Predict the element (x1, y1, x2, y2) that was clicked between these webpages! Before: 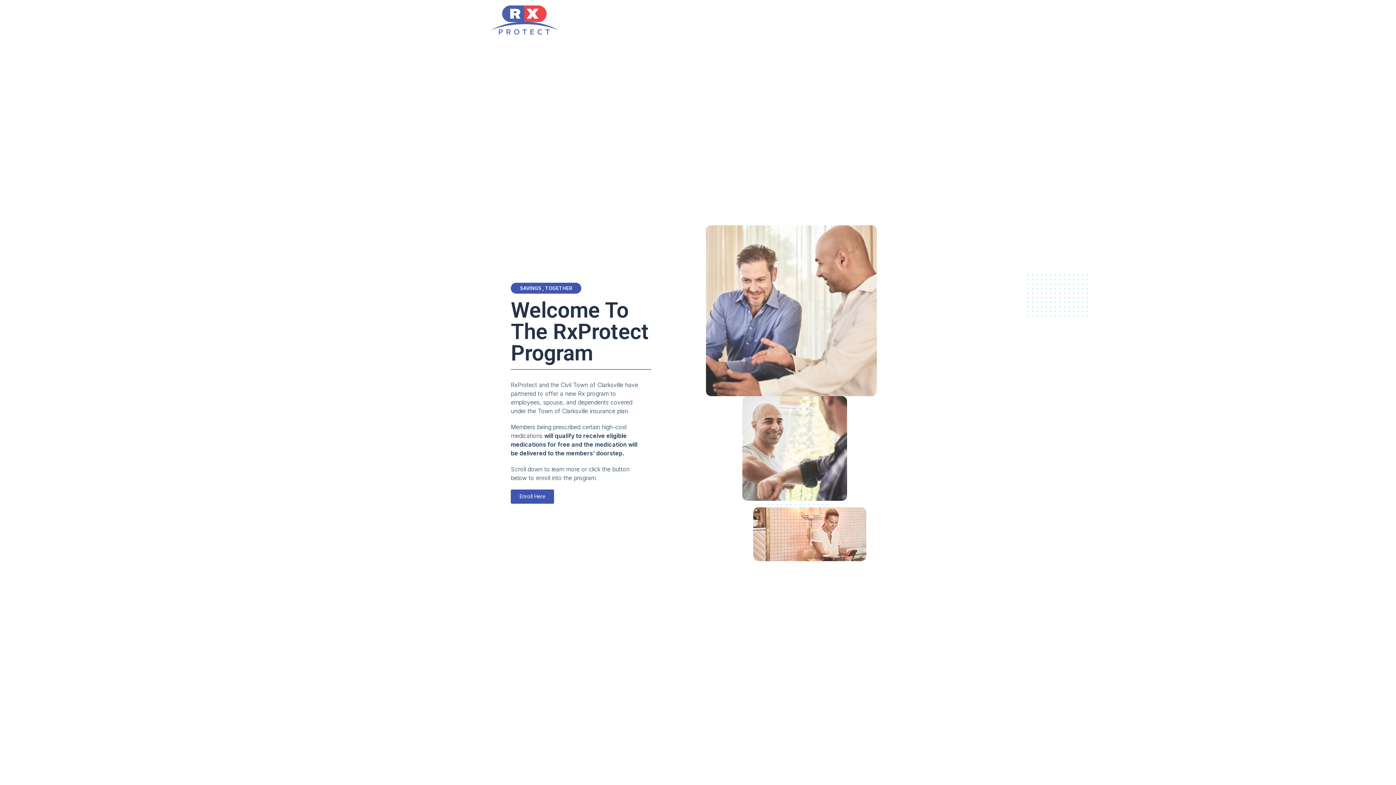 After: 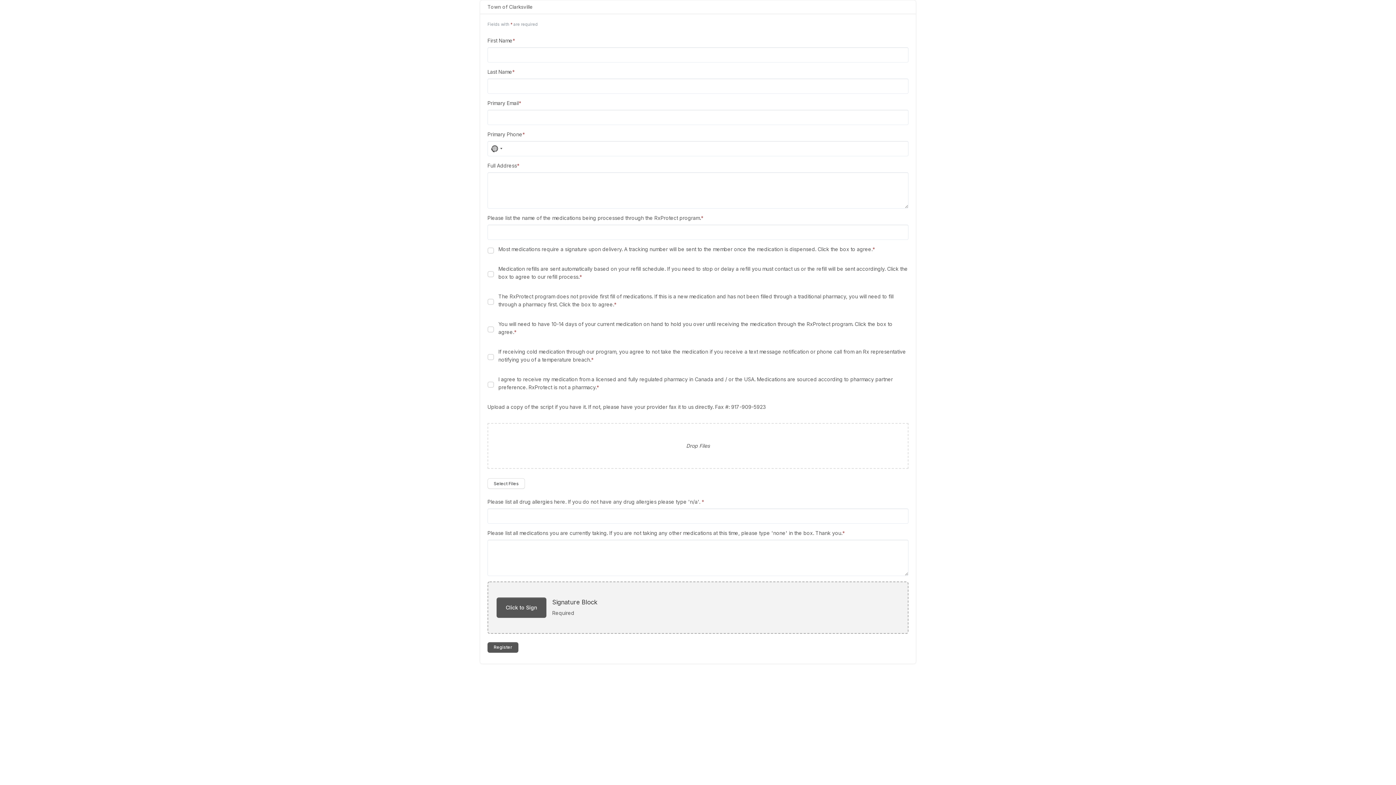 Action: bbox: (510, 489, 554, 504) label: Enroll Here